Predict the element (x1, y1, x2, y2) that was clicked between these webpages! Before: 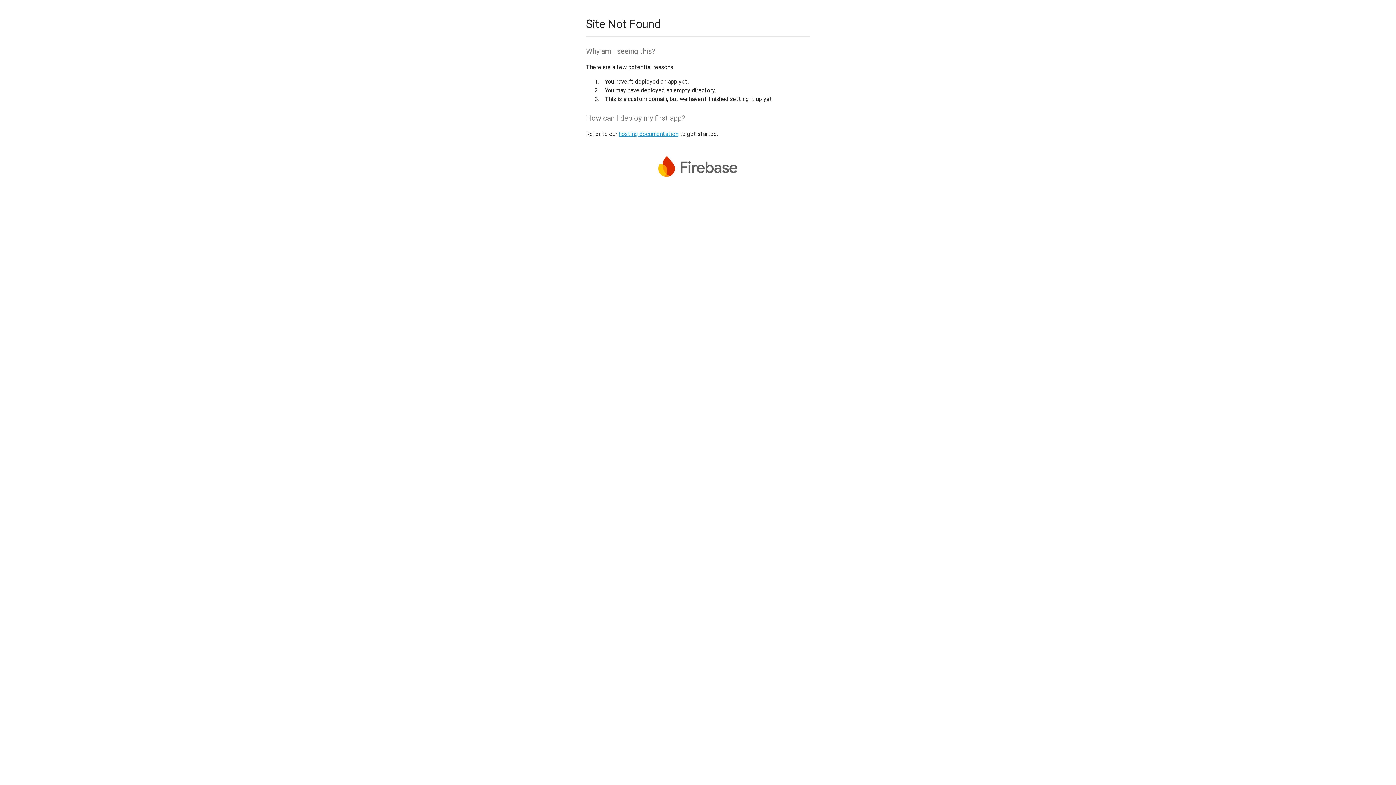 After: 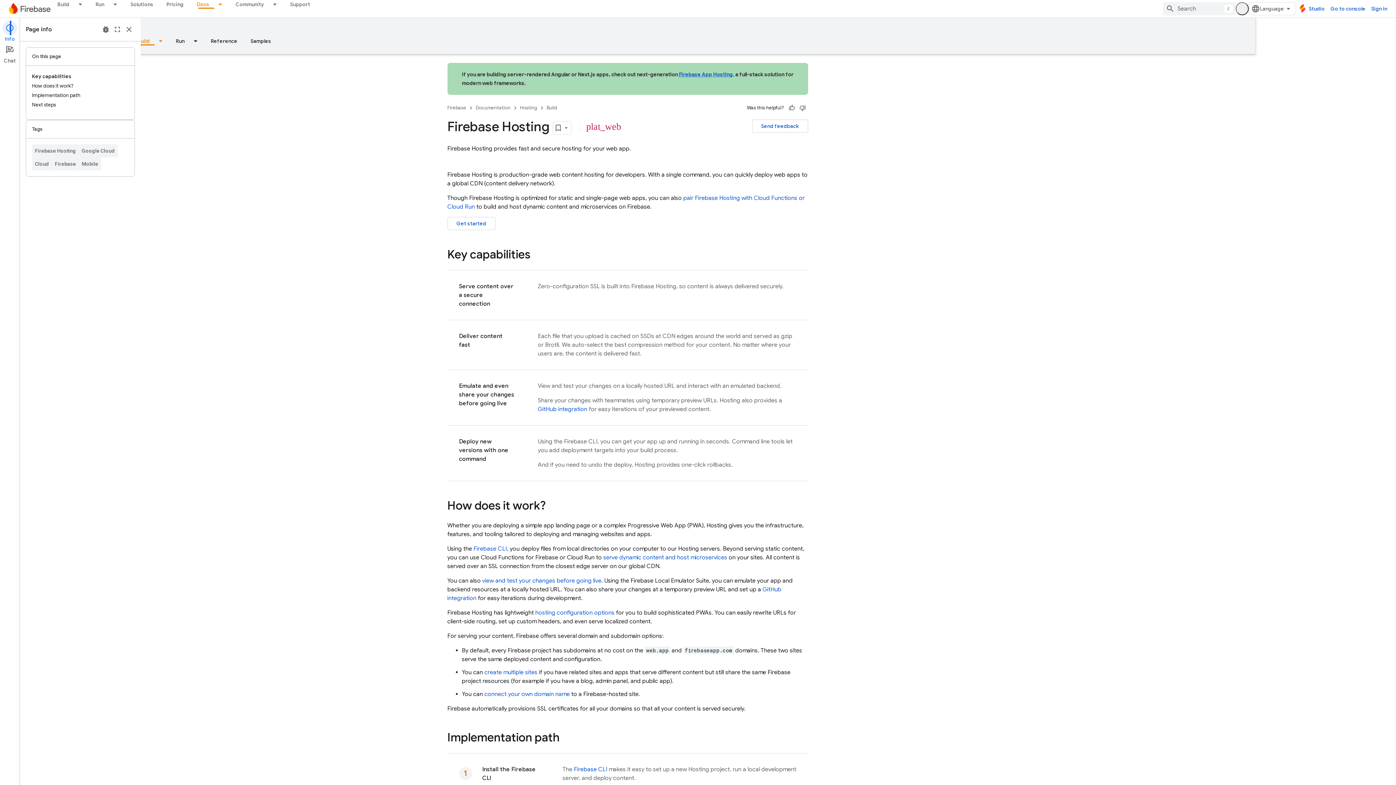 Action: label: hosting documentation bbox: (618, 130, 678, 137)